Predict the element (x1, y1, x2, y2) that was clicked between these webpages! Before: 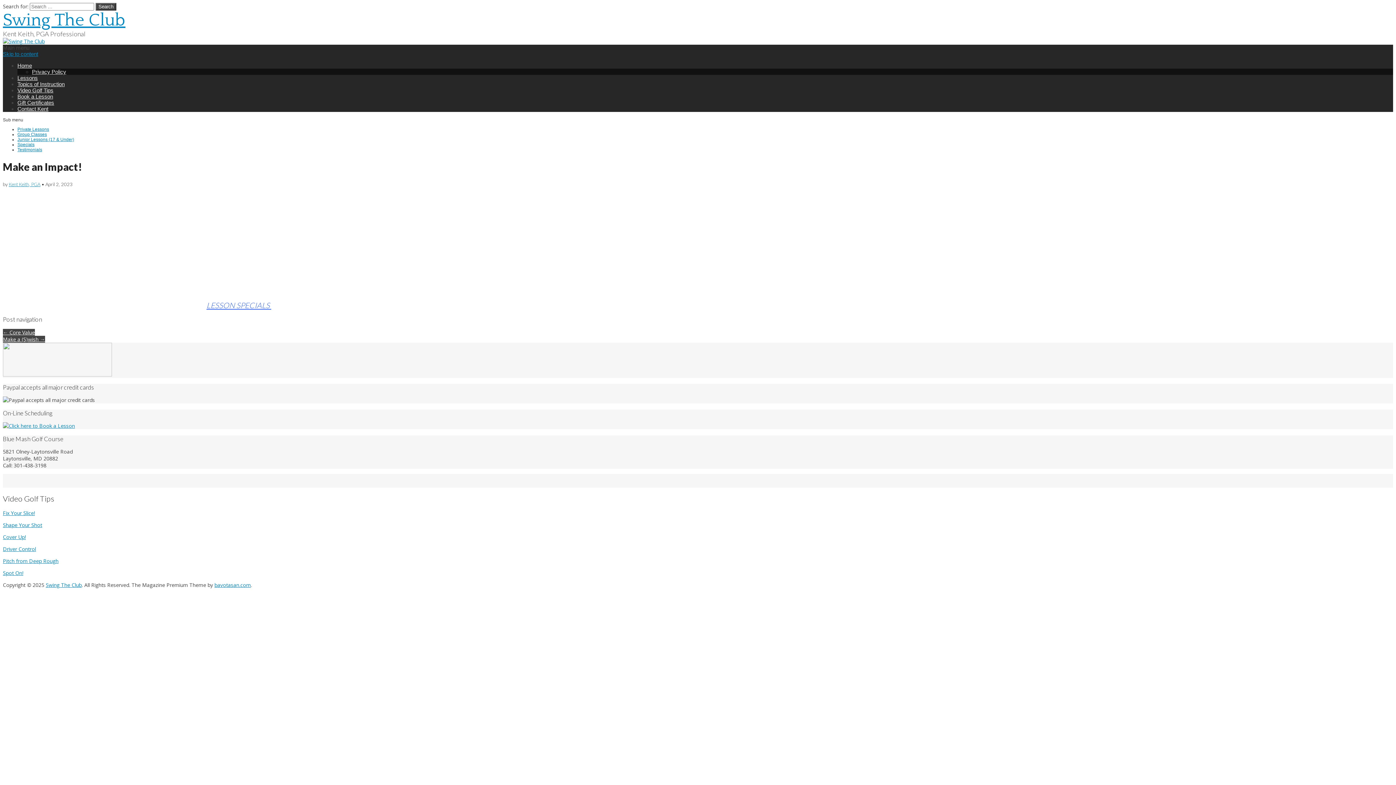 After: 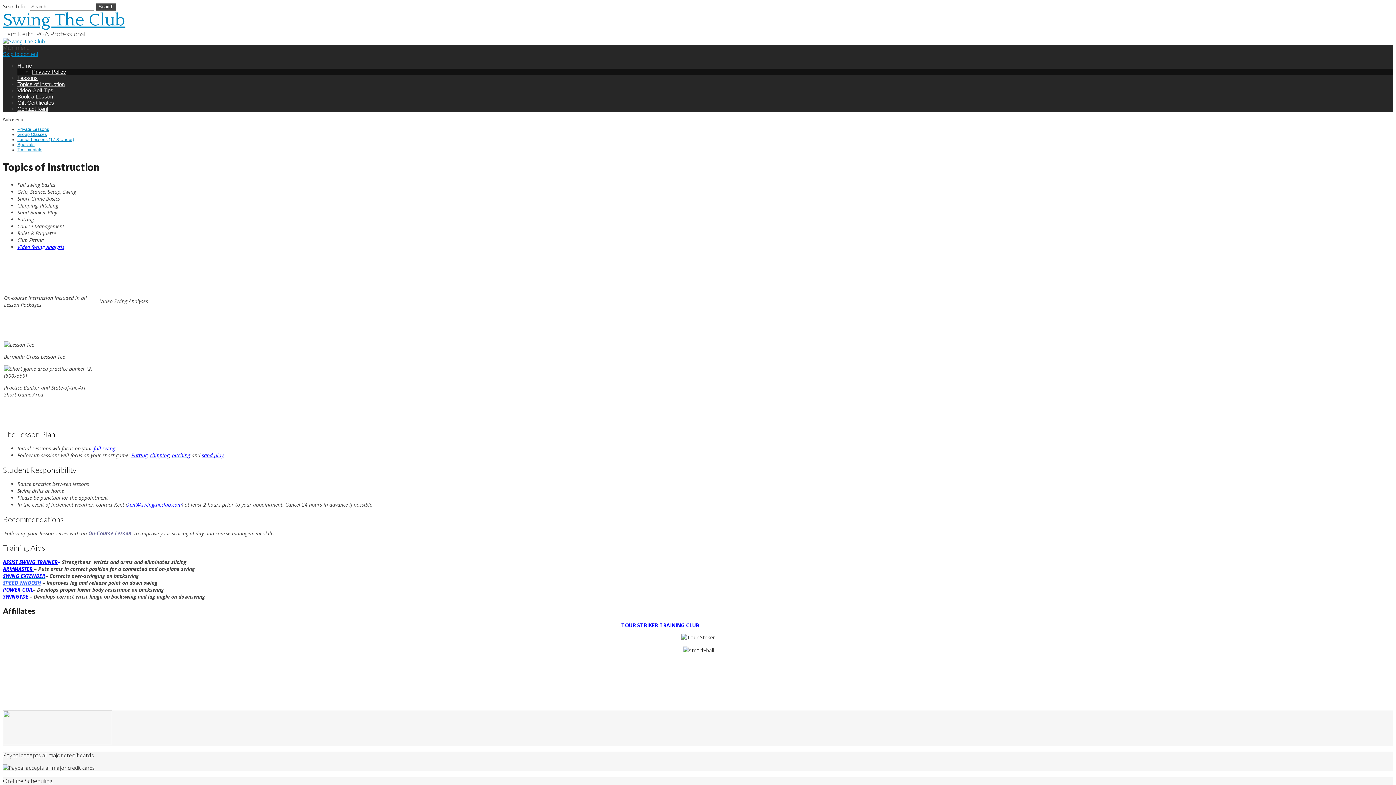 Action: label: Topics of Instruction bbox: (17, 81, 64, 87)